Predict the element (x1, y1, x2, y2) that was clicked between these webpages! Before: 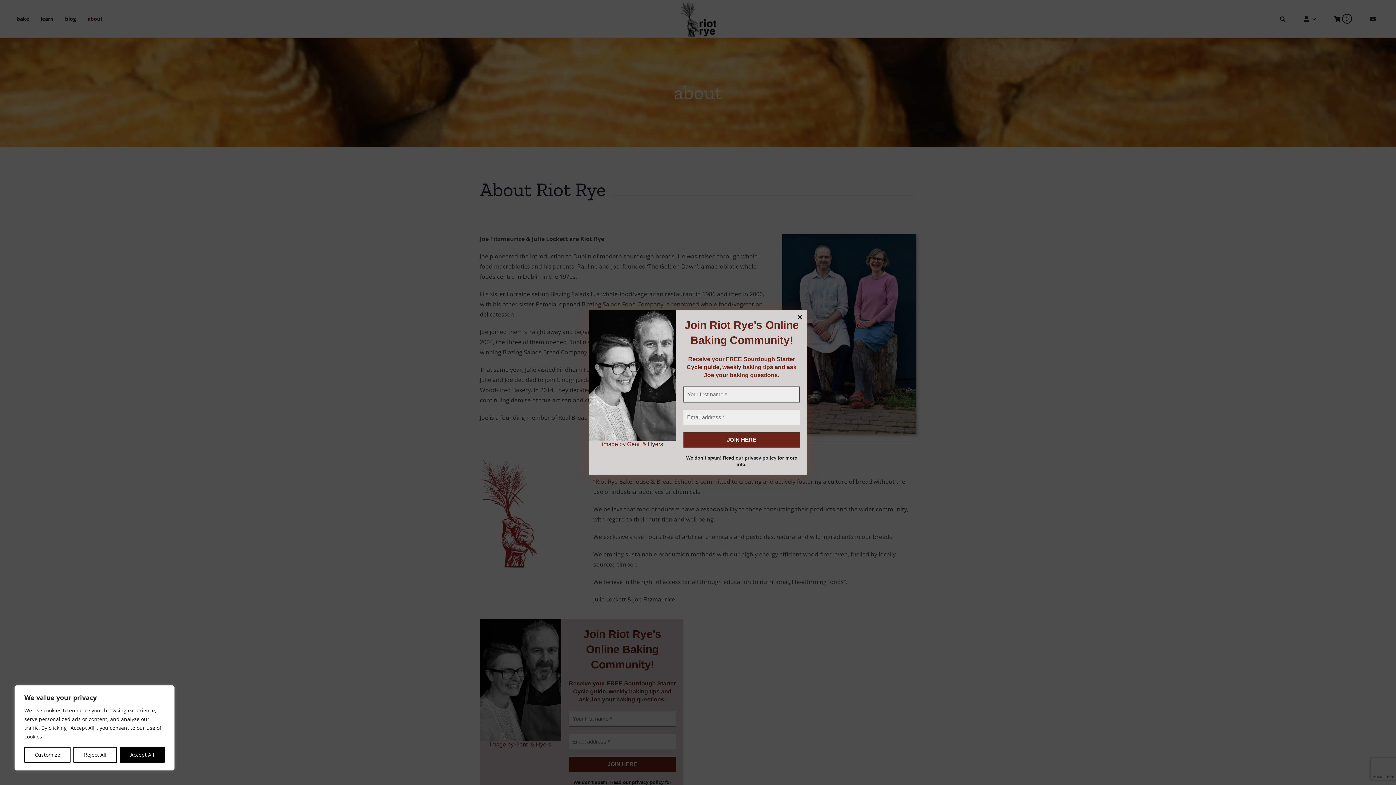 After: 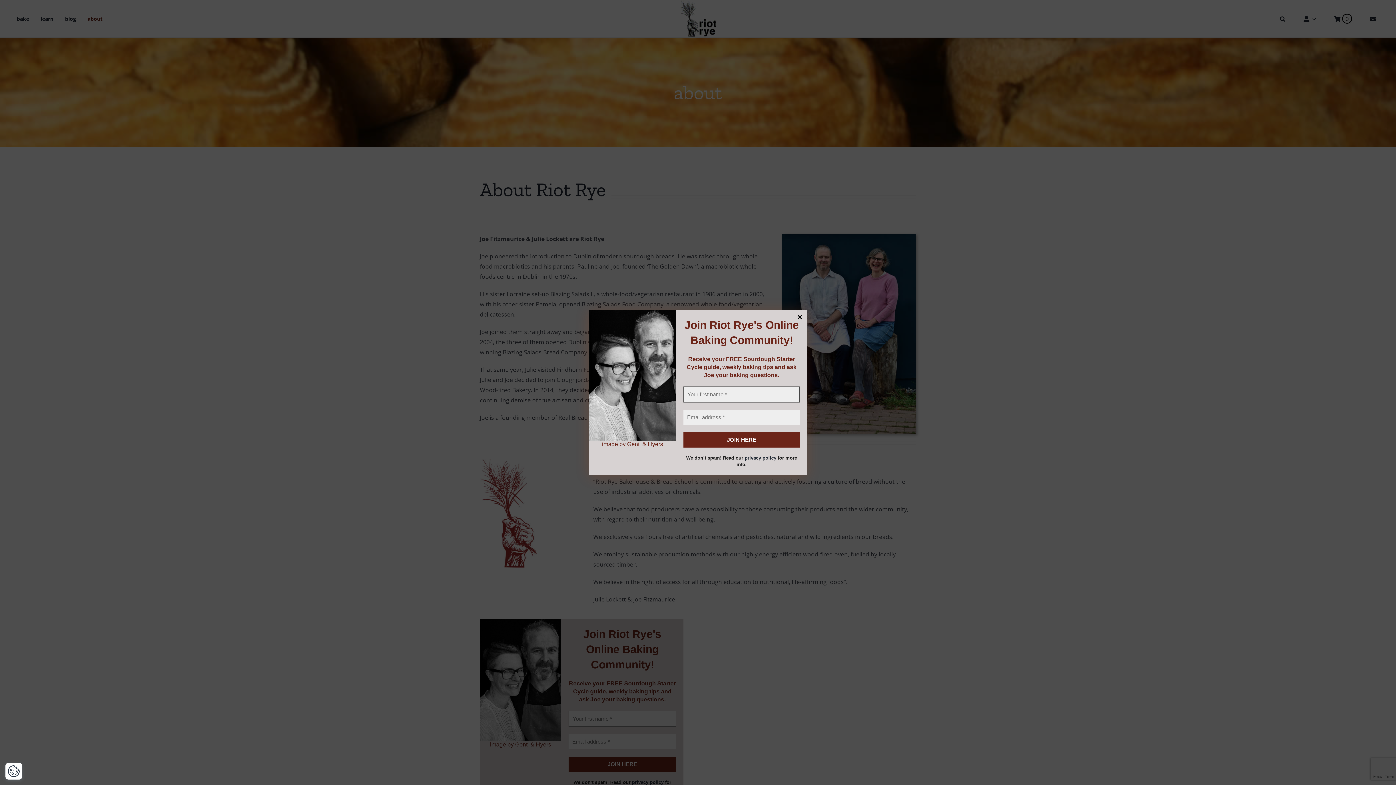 Action: bbox: (119, 747, 164, 763) label: Accept All